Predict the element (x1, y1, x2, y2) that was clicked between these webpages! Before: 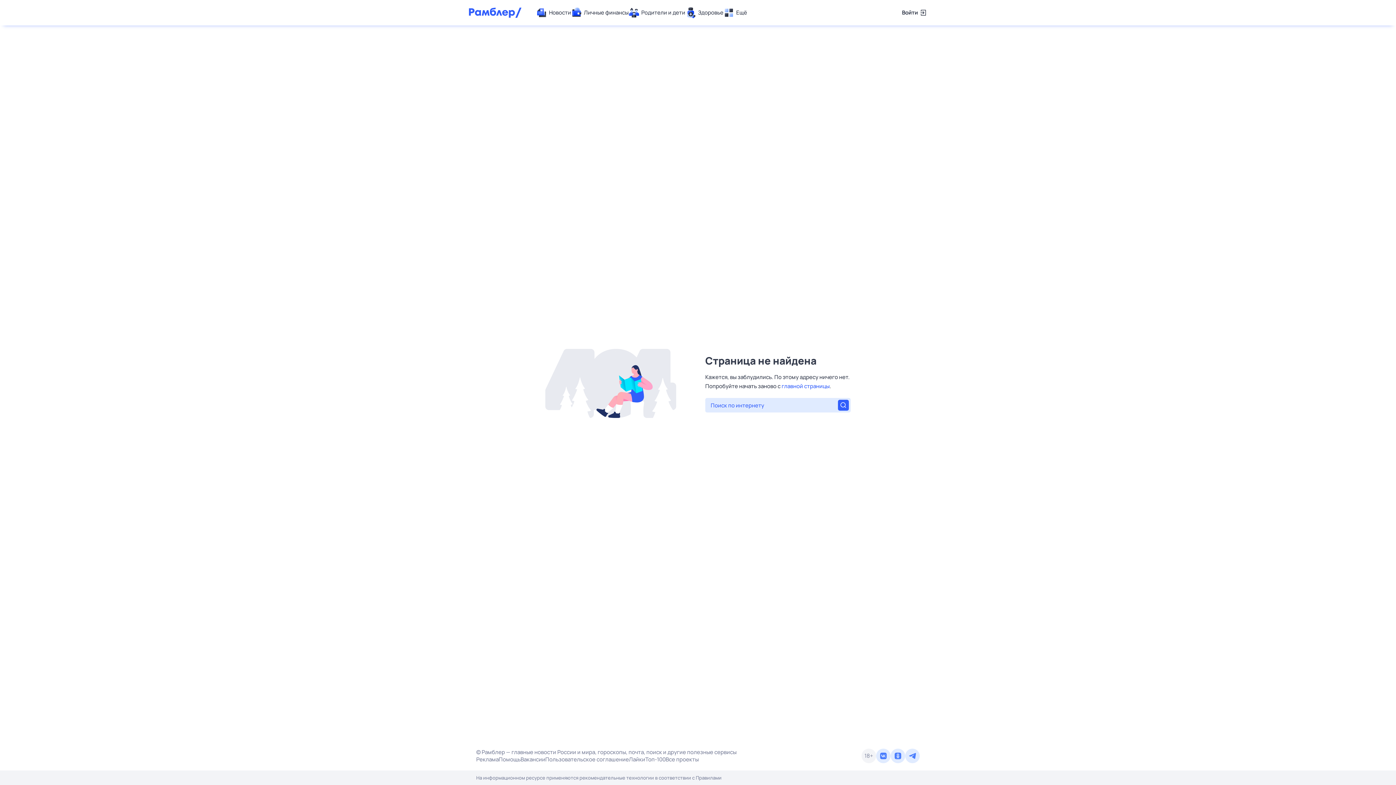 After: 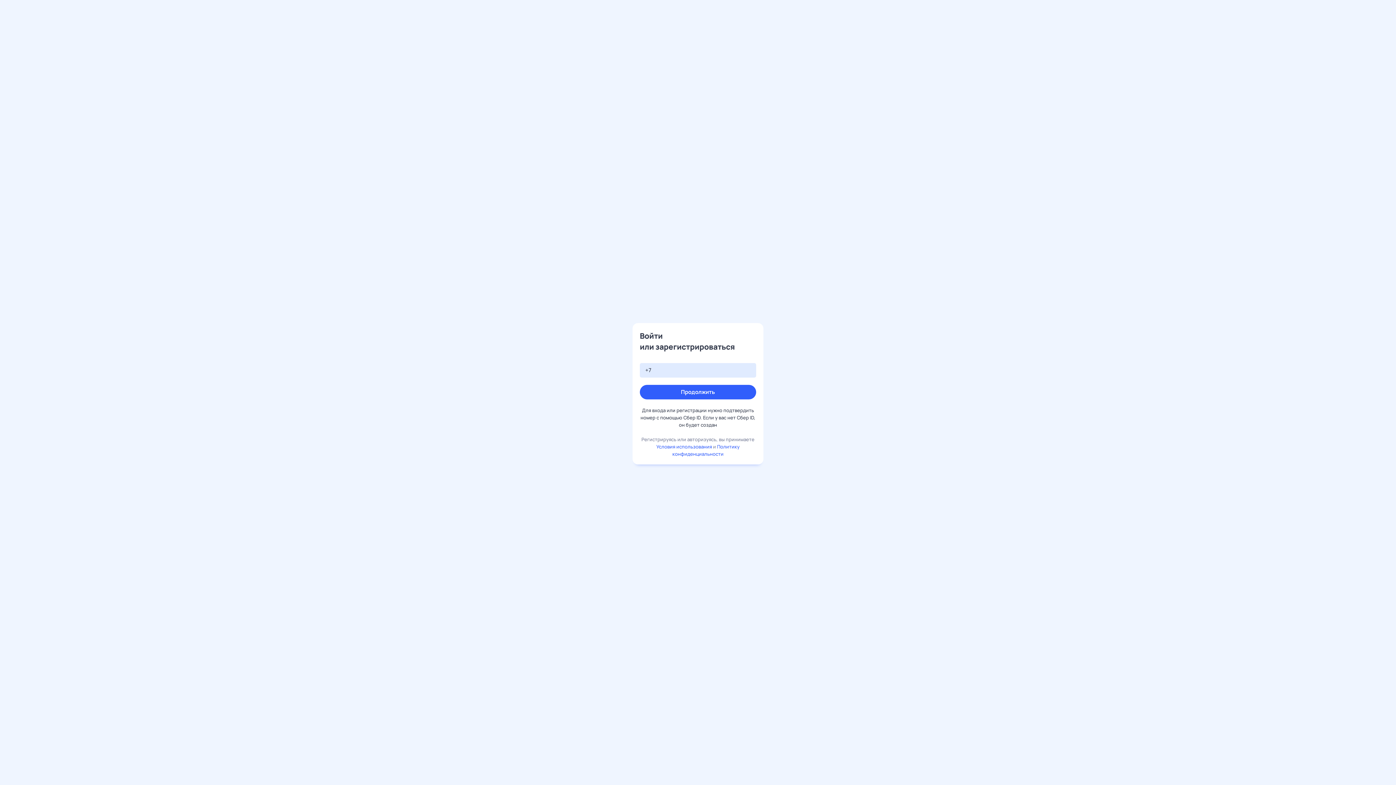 Action: bbox: (902, 7, 927, 18) label: Войти